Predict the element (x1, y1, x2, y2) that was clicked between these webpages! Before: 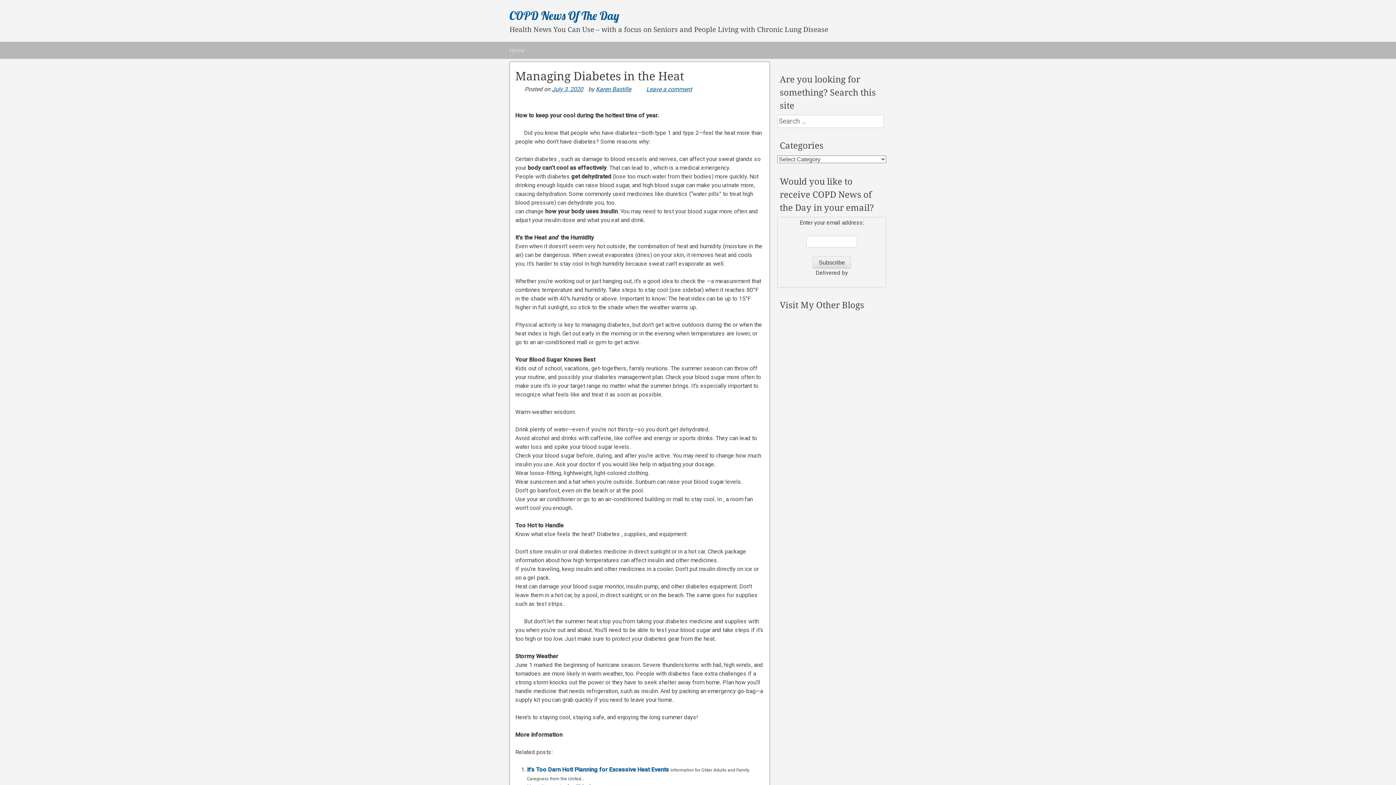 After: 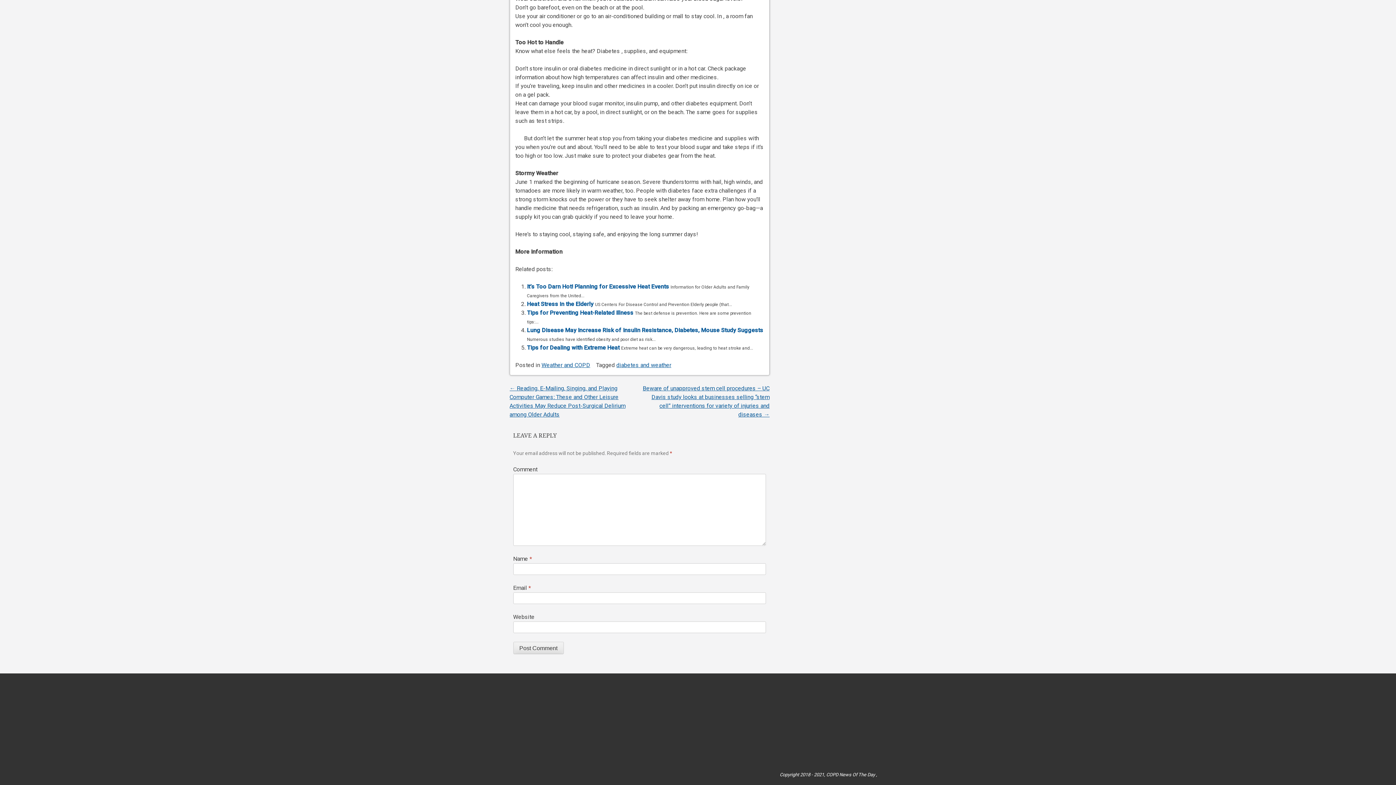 Action: label: Leave a comment bbox: (646, 85, 692, 92)